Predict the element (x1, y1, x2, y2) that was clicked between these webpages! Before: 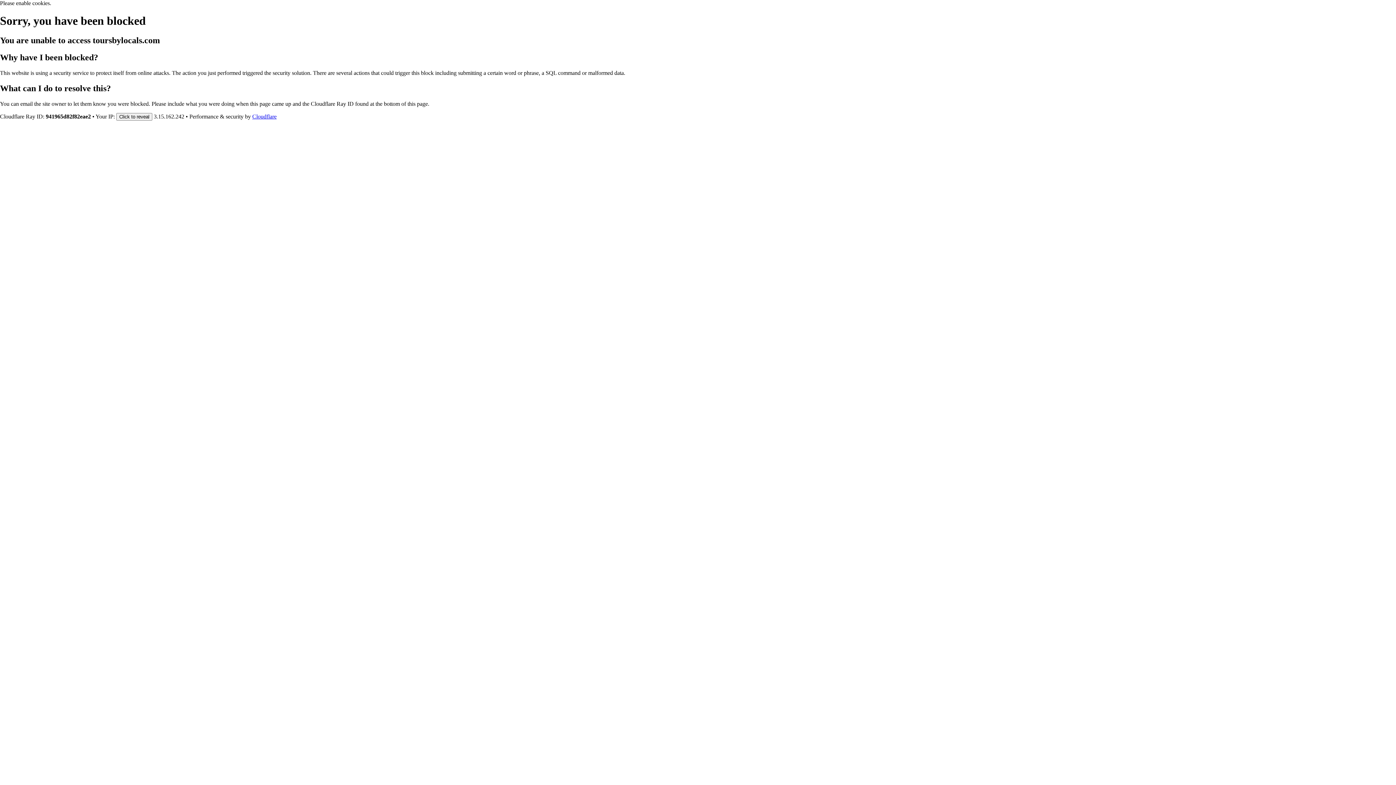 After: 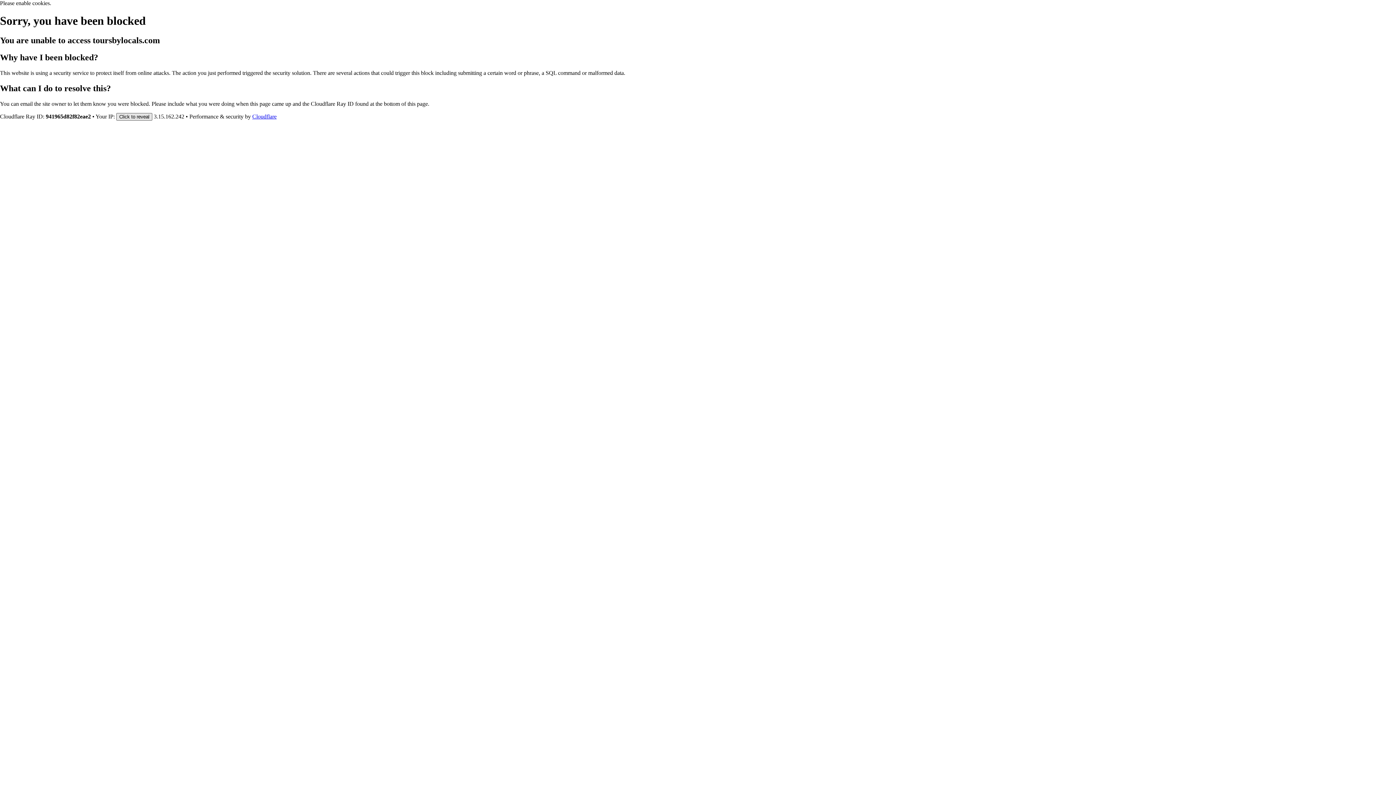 Action: label: Click to reveal bbox: (116, 112, 152, 120)